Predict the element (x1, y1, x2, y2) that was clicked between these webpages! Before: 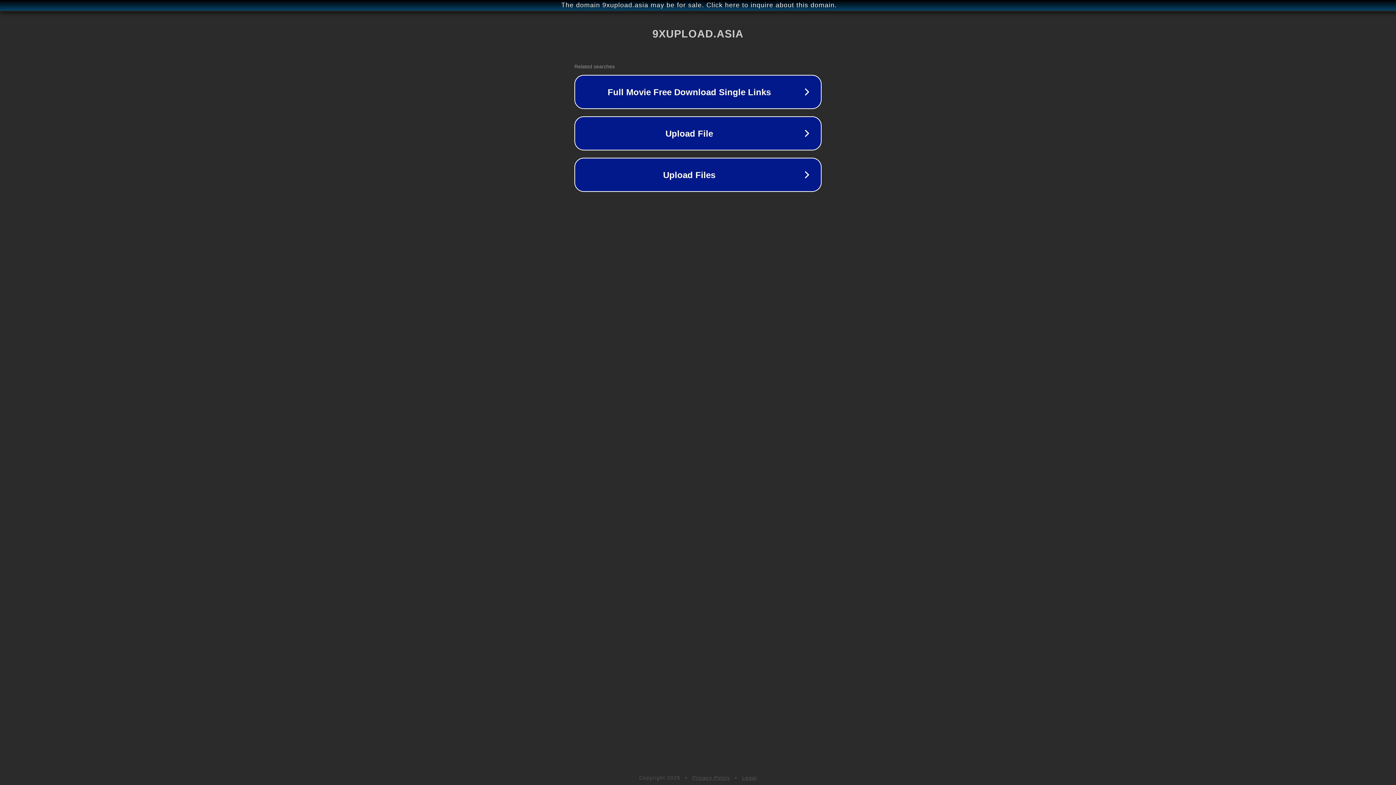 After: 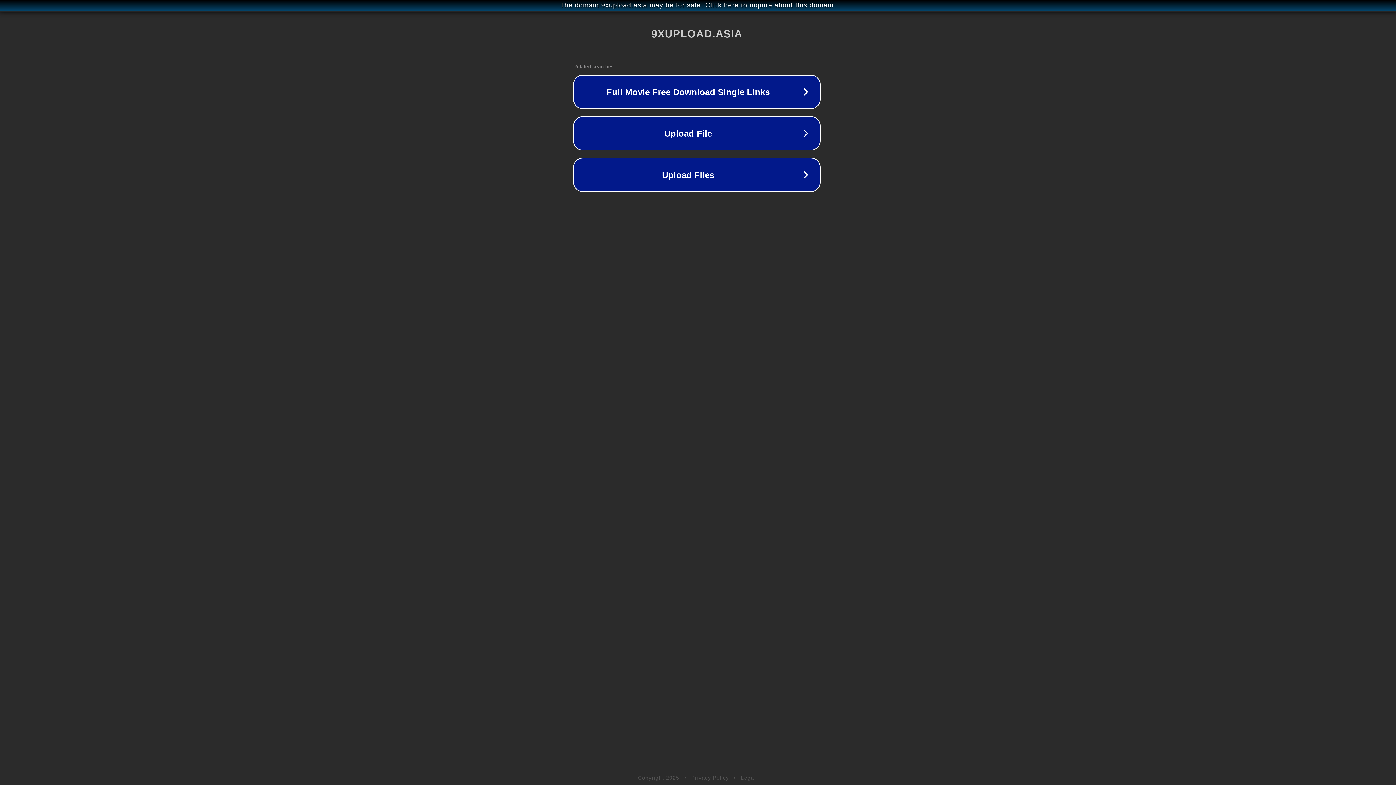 Action: bbox: (1, 1, 1397, 9) label: The domain 9xupload.asia may be for sale. Click here to inquire about this domain.